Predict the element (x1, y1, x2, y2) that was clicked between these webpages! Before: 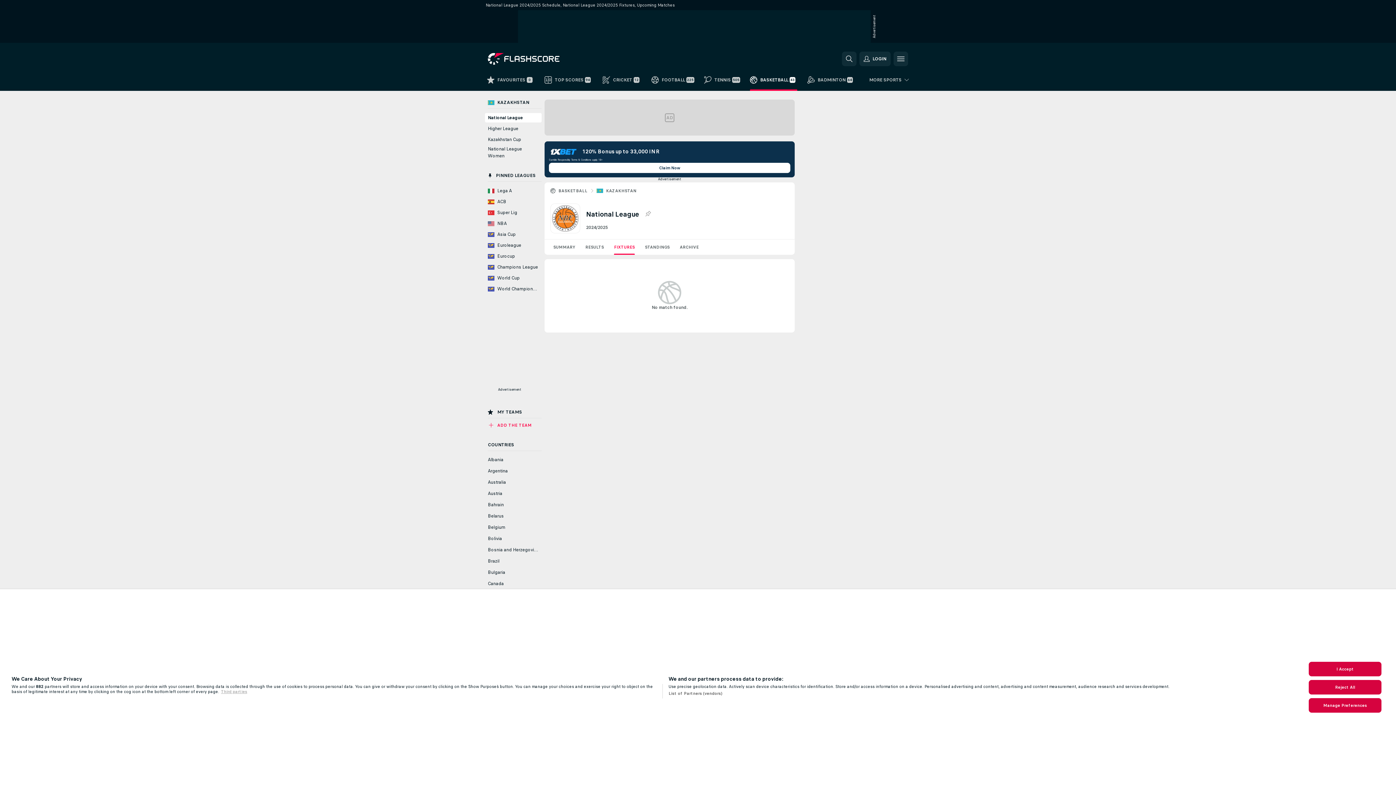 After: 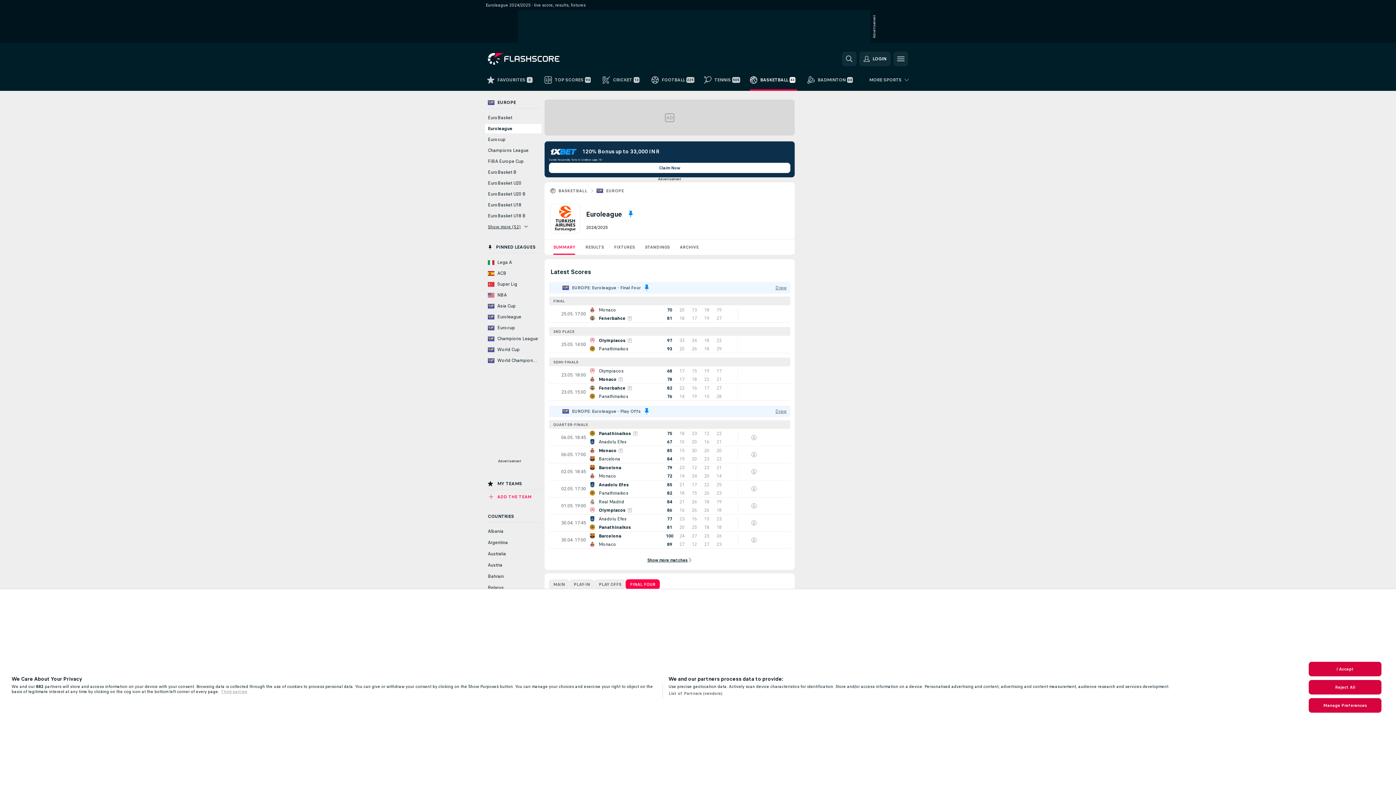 Action: label: Euroleague bbox: (485, 344, 541, 354)